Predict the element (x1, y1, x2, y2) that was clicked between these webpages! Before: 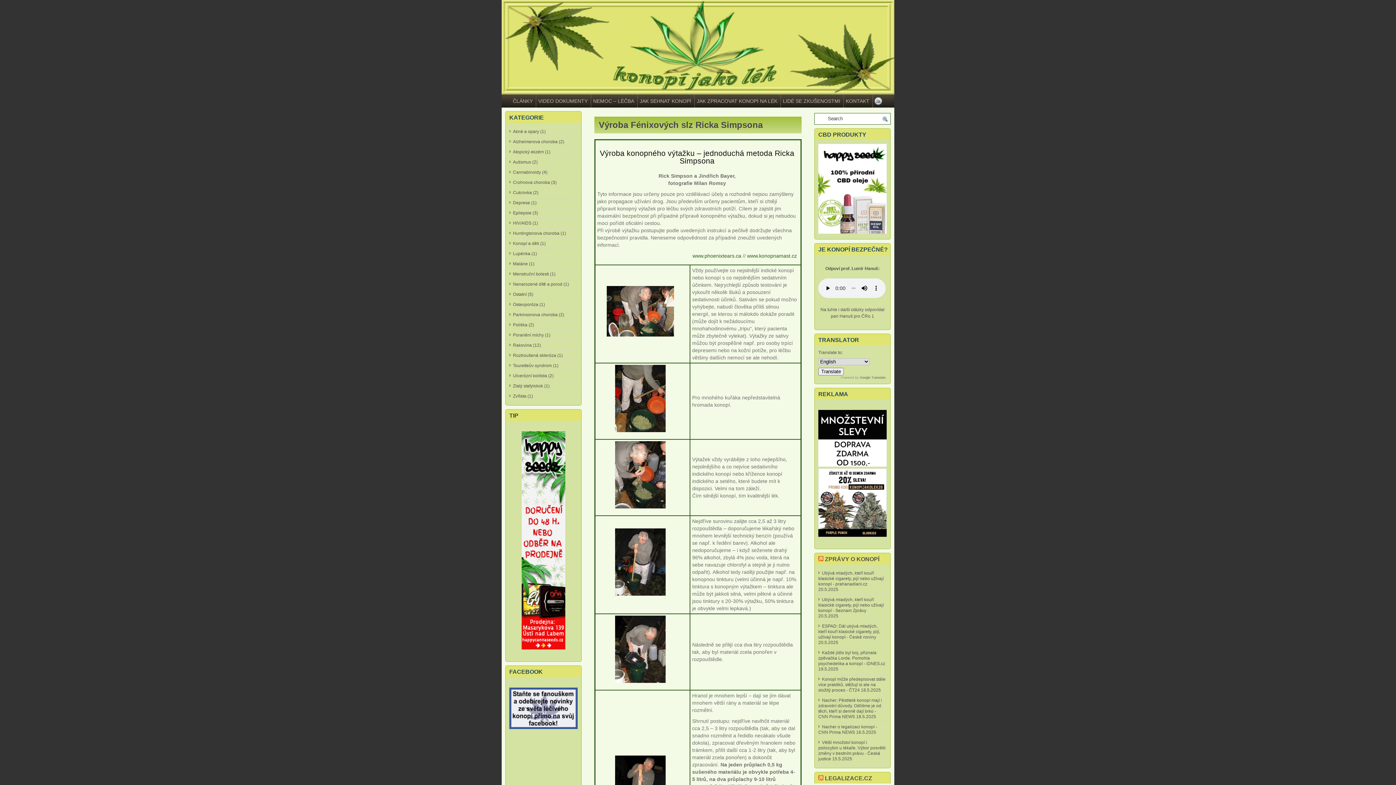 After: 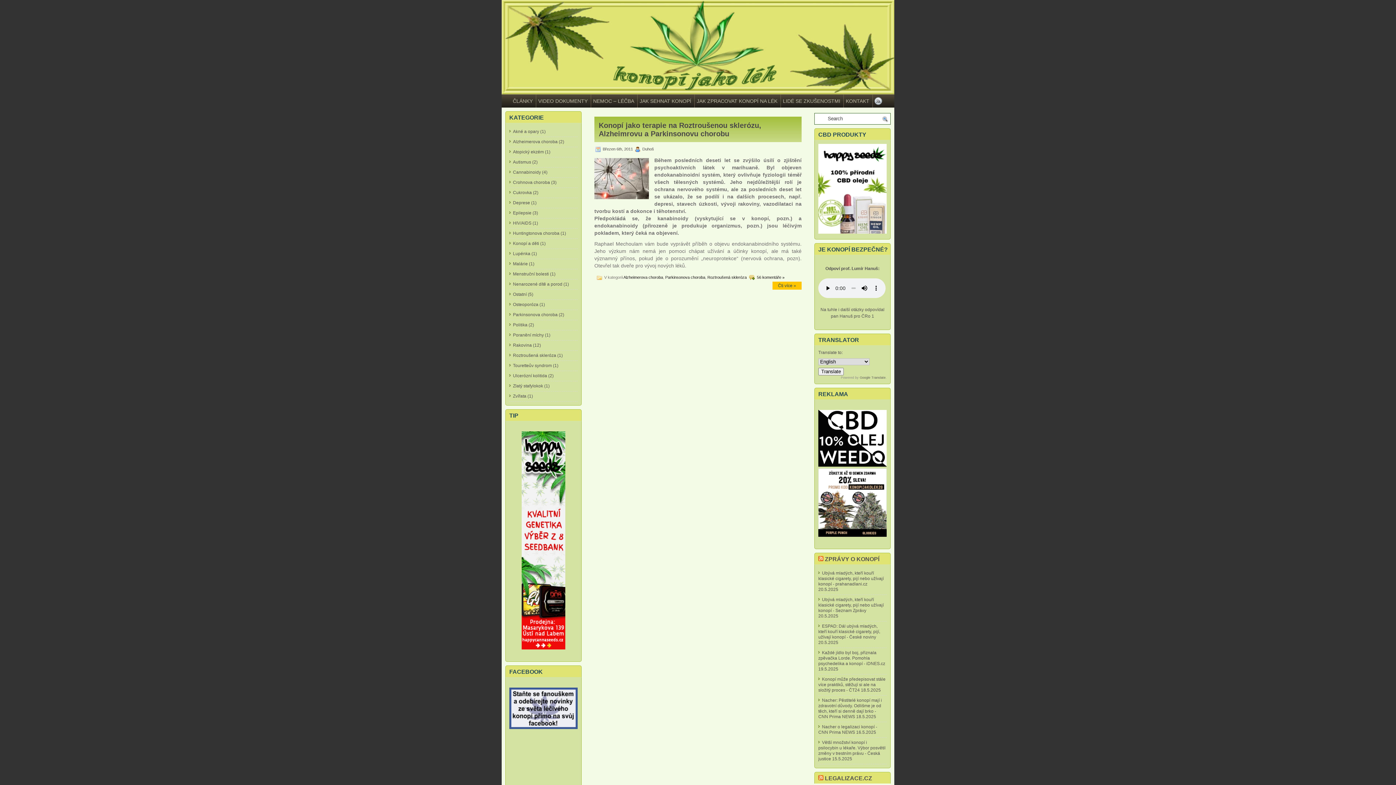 Action: bbox: (509, 353, 556, 358) label: Roztroušená skleróza